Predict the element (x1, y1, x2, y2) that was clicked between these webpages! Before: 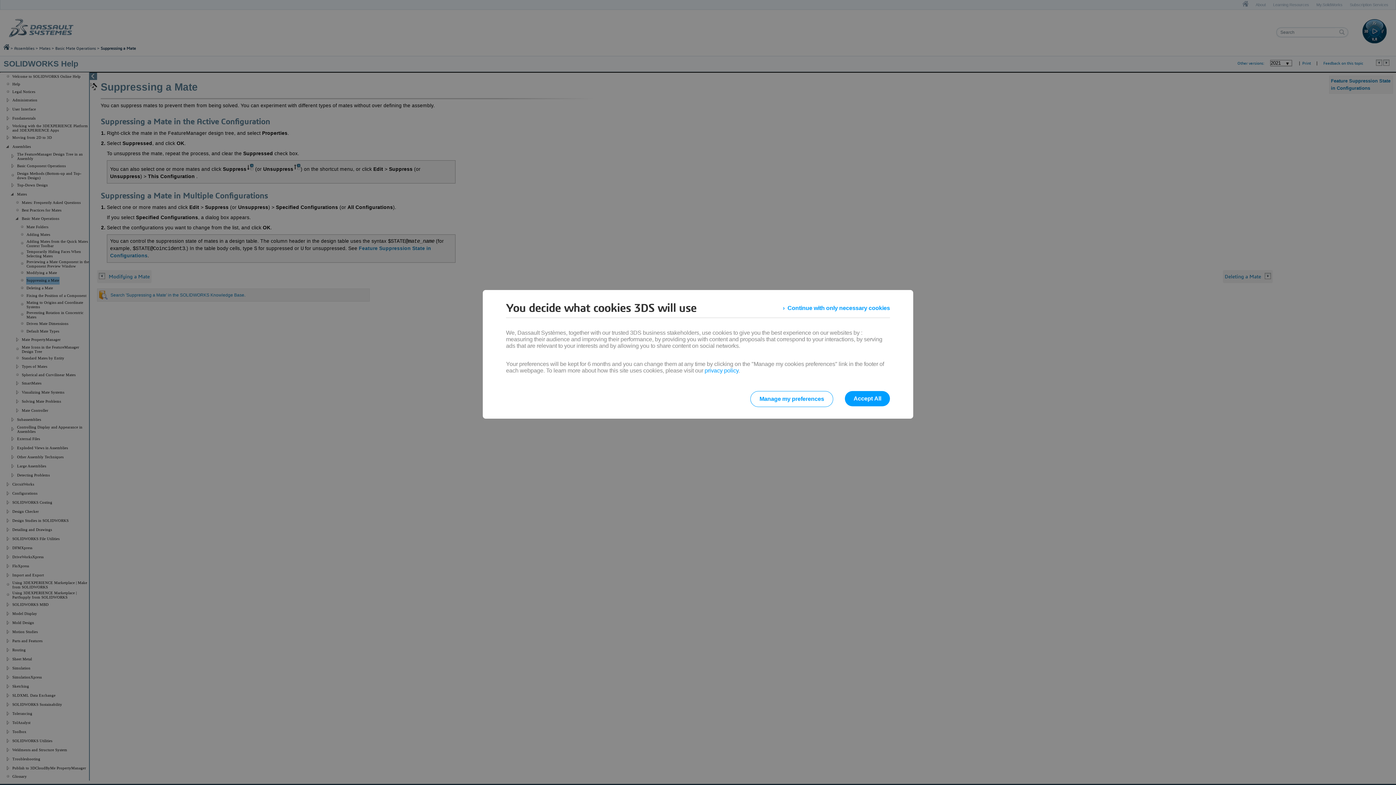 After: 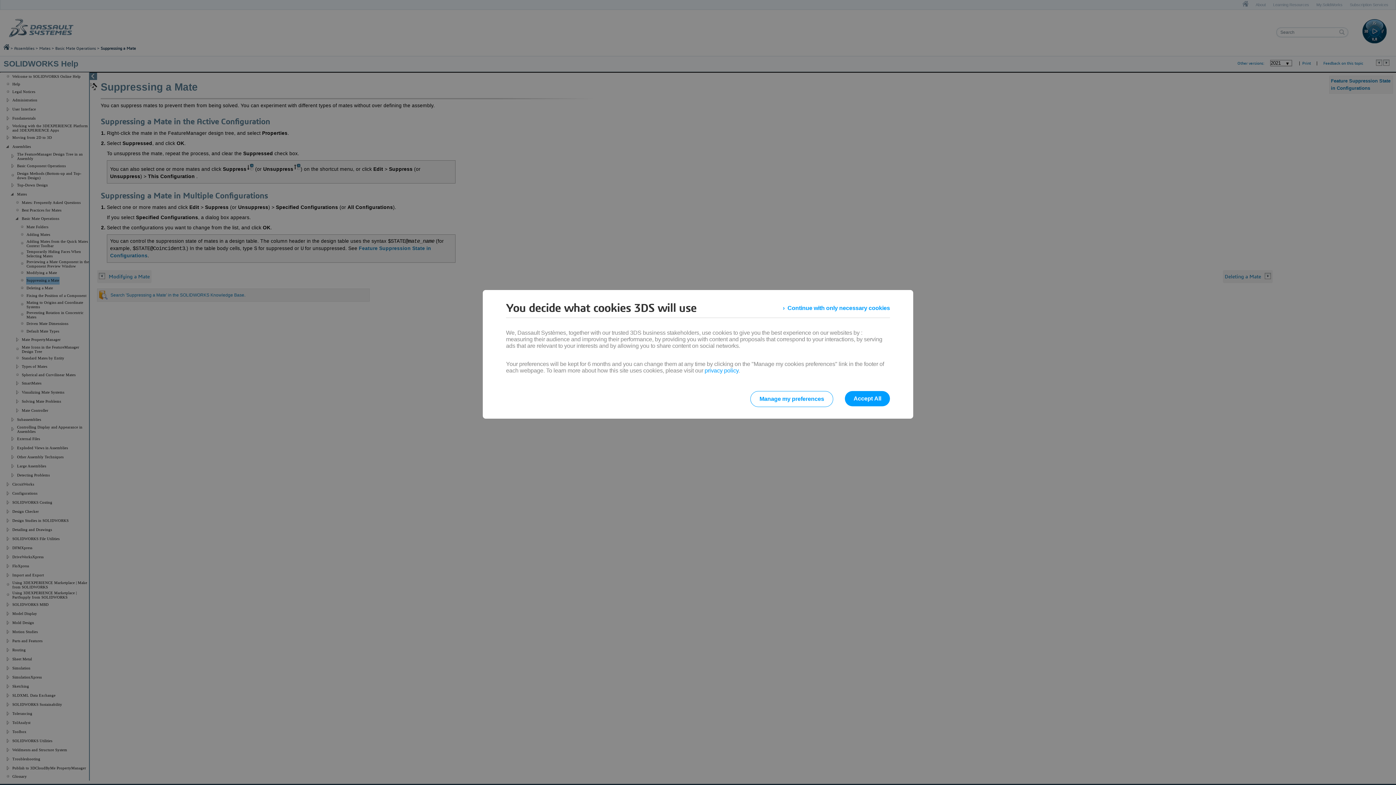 Action: bbox: (704, 367, 738, 373) label: privacy policy